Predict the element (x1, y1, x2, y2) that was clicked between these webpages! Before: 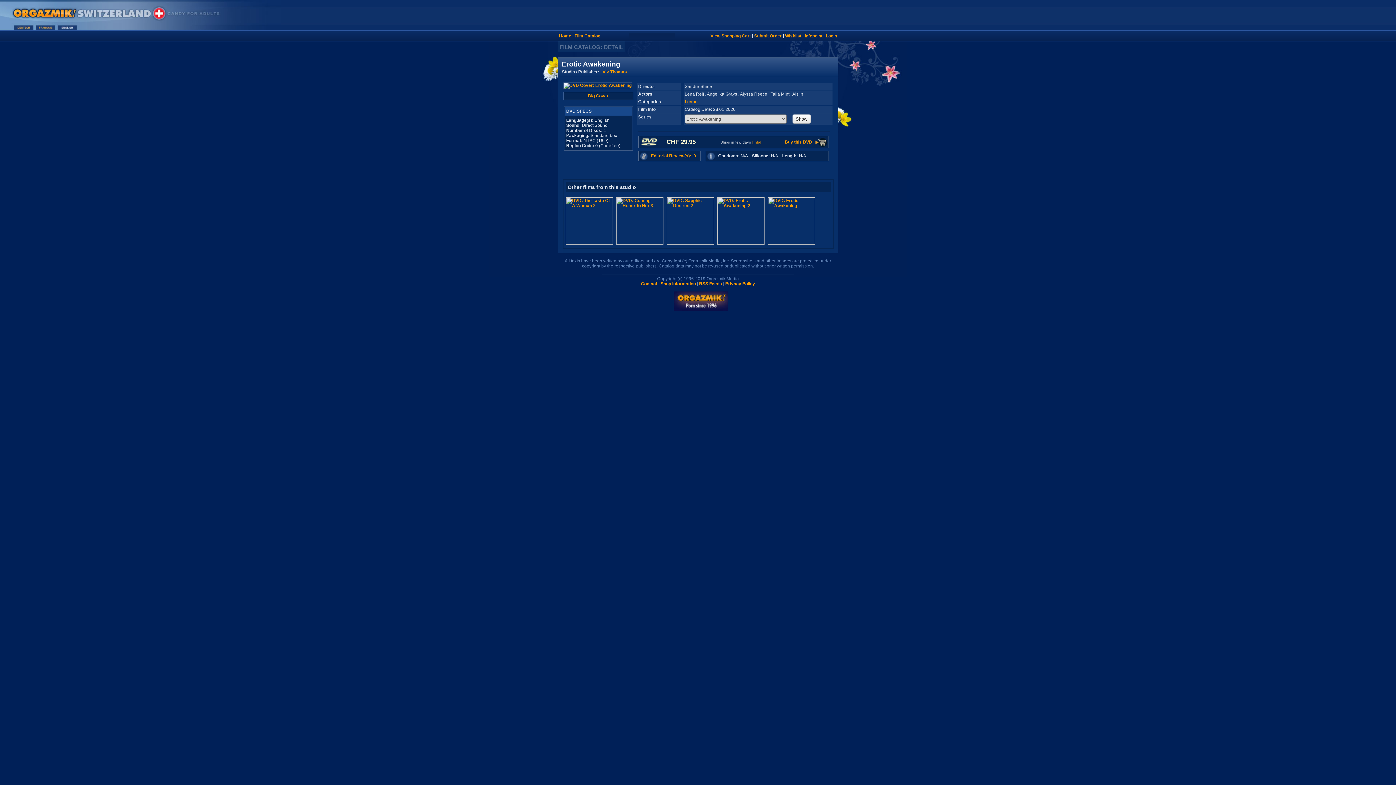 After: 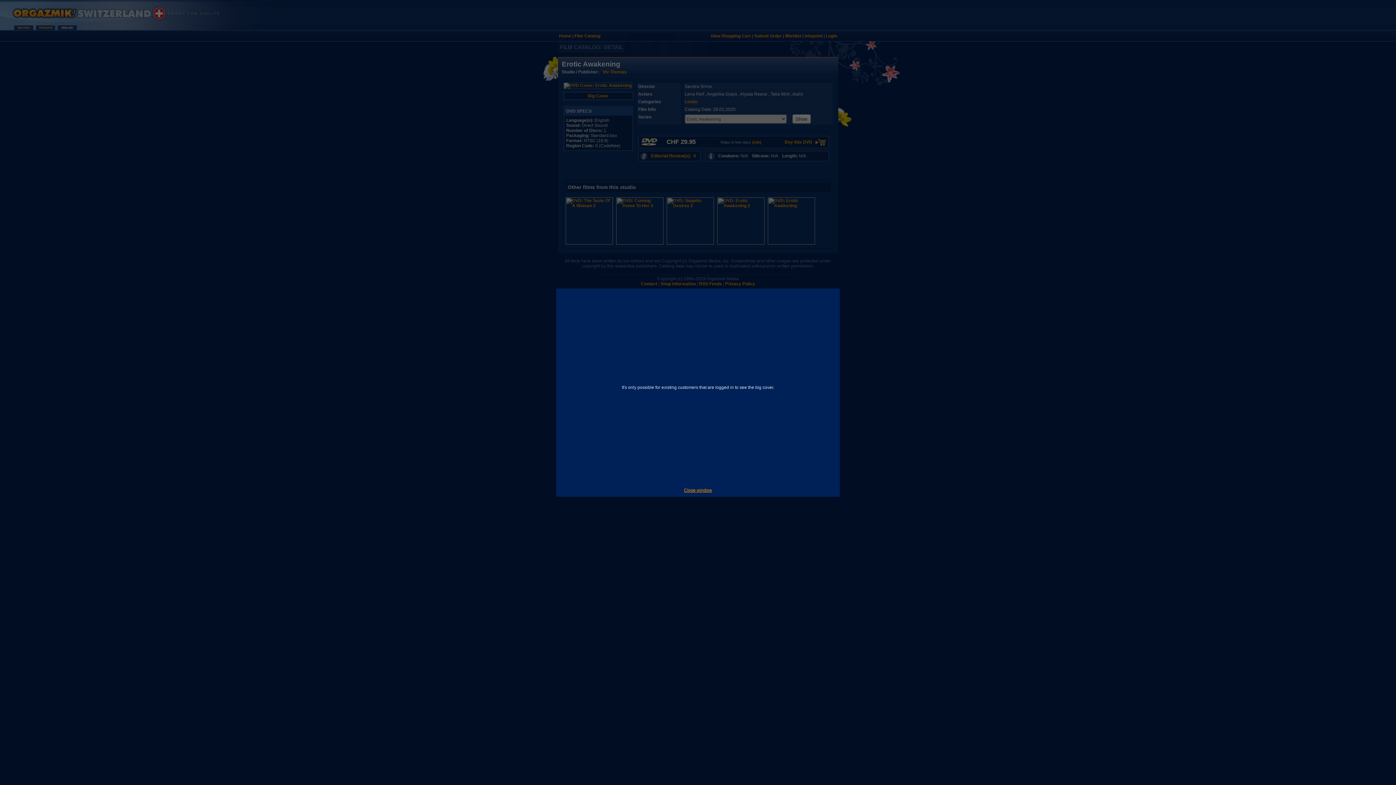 Action: bbox: (588, 93, 608, 98) label: Big Cover